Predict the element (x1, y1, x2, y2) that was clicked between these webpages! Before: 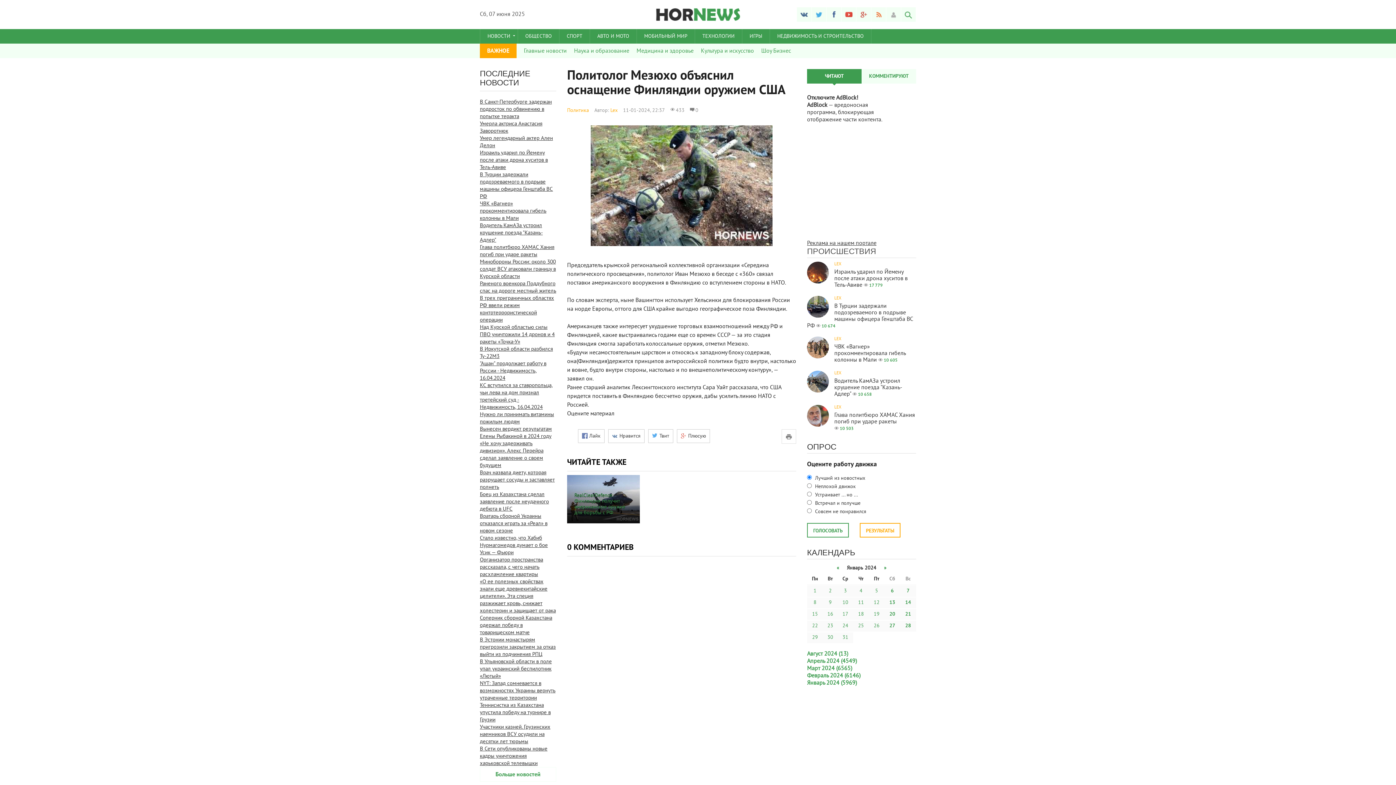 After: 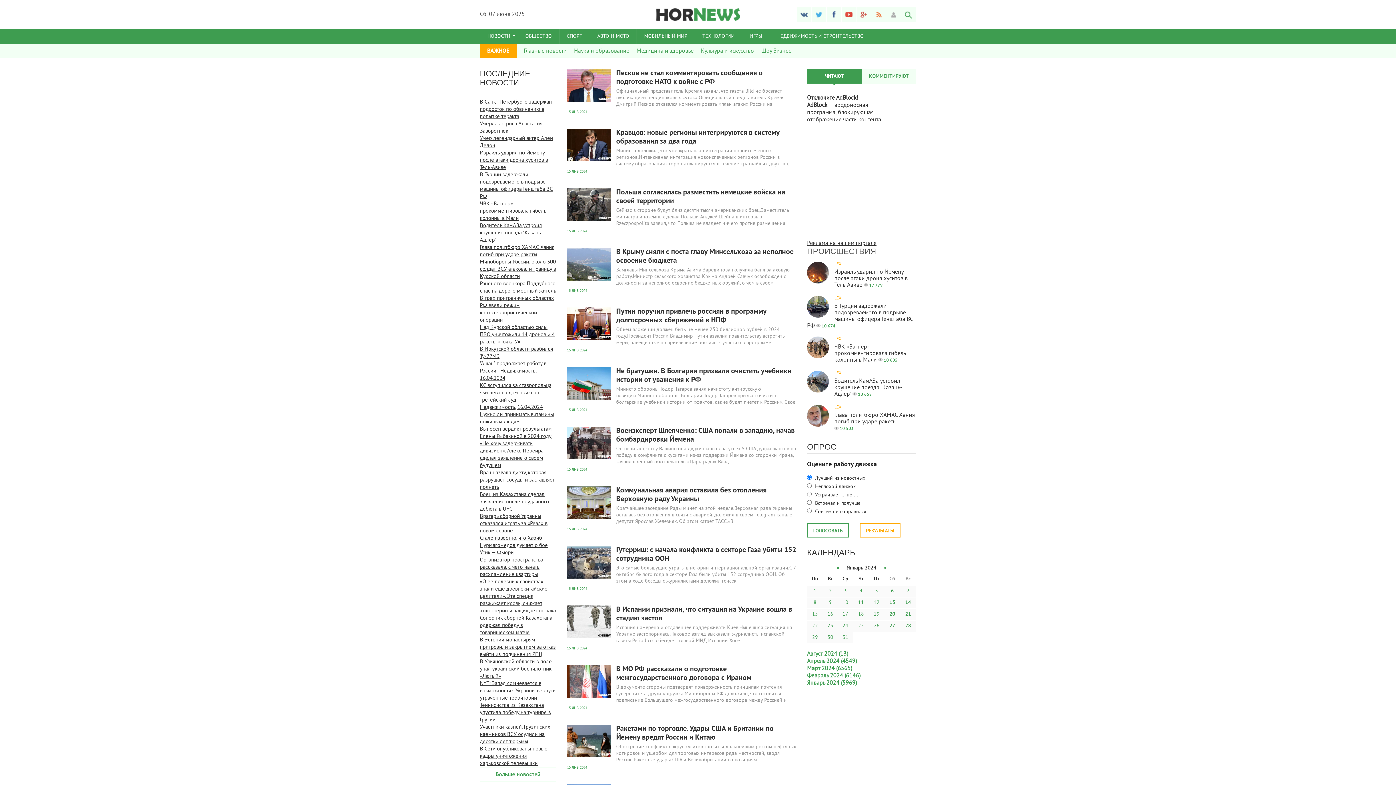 Action: label: 15 bbox: (807, 609, 823, 620)